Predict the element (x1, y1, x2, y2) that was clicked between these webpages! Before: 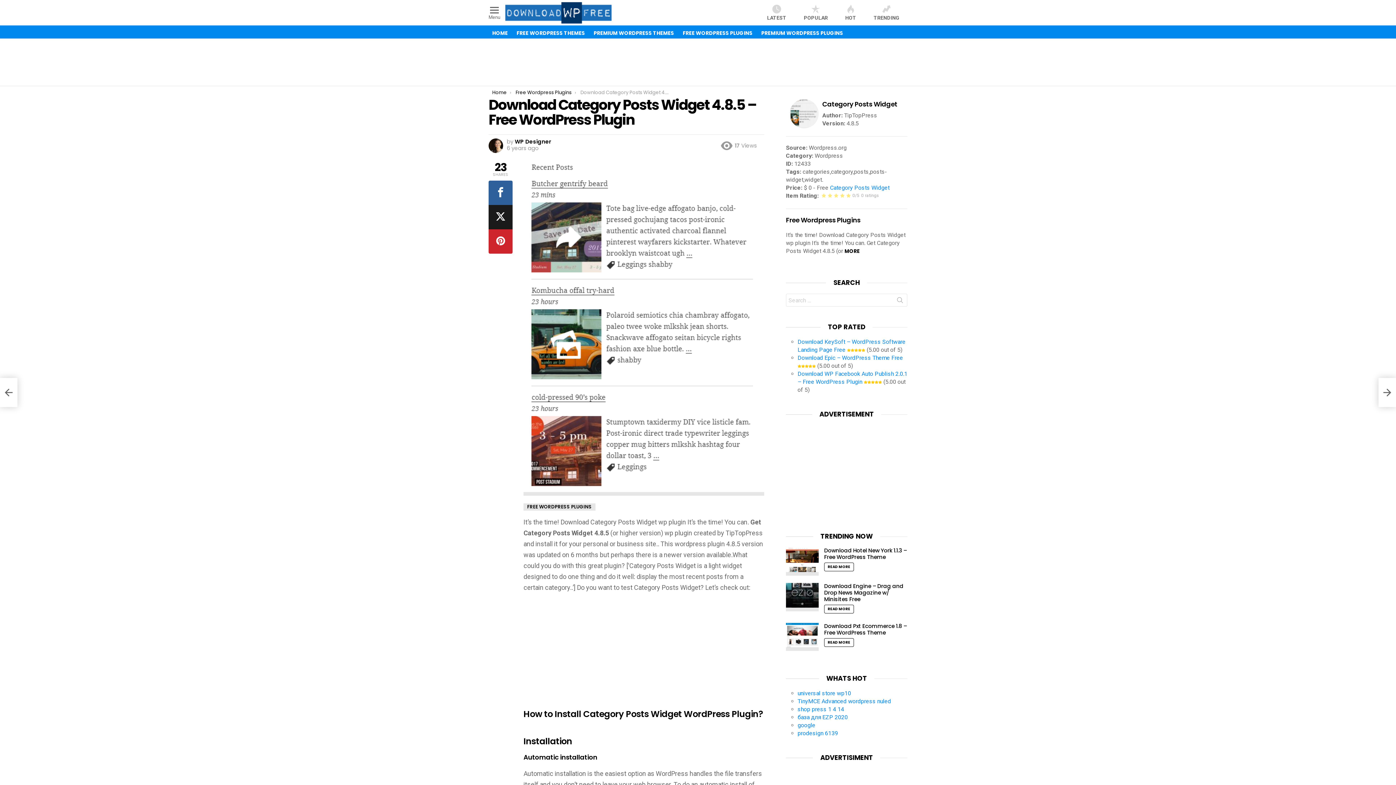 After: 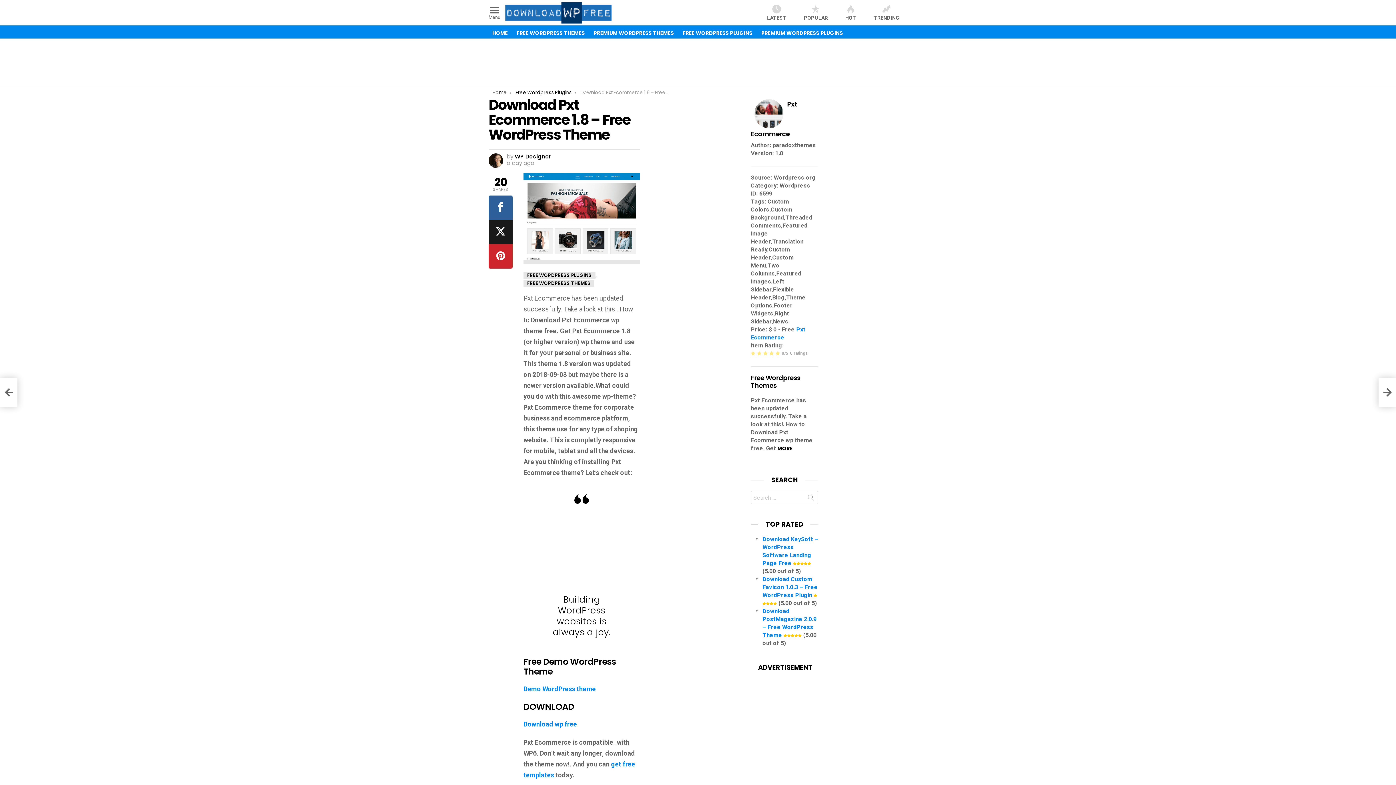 Action: bbox: (824, 622, 907, 636) label: Download Pxt Ecommerce 1.8 – Free WordPress Theme